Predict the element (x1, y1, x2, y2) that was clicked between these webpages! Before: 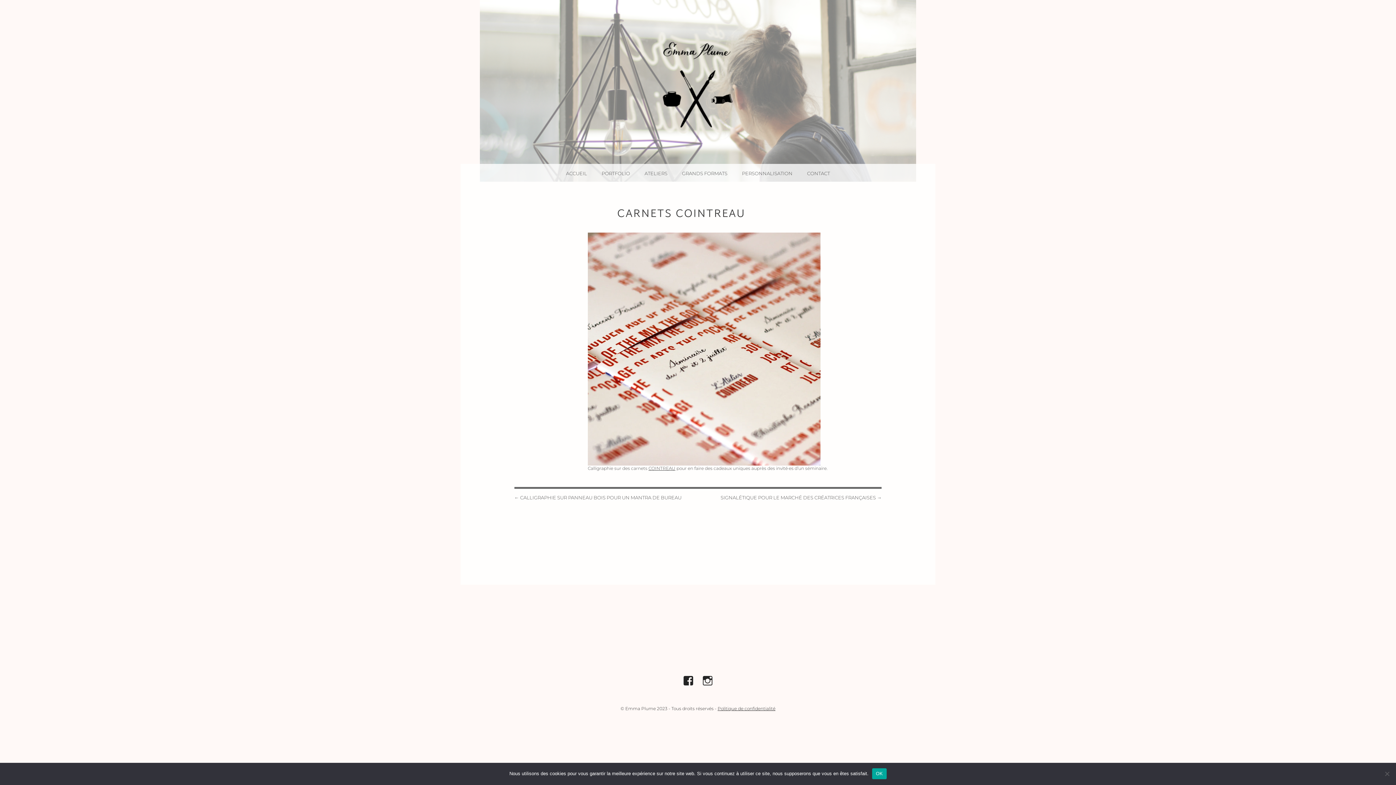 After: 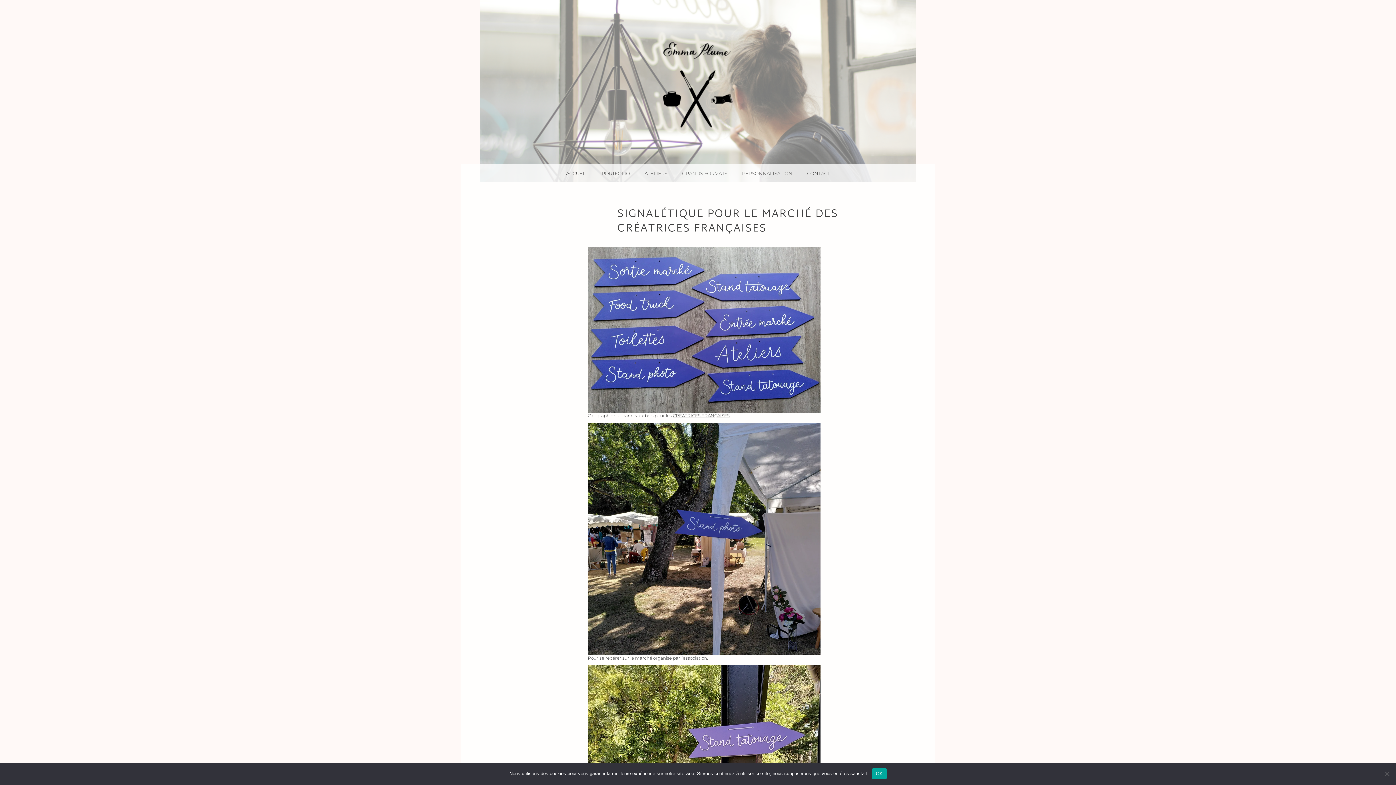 Action: label: SIGNALÉTIQUE POUR LE MARCHÉ DES CRÉATRICES FRANÇAISES → bbox: (720, 494, 881, 500)